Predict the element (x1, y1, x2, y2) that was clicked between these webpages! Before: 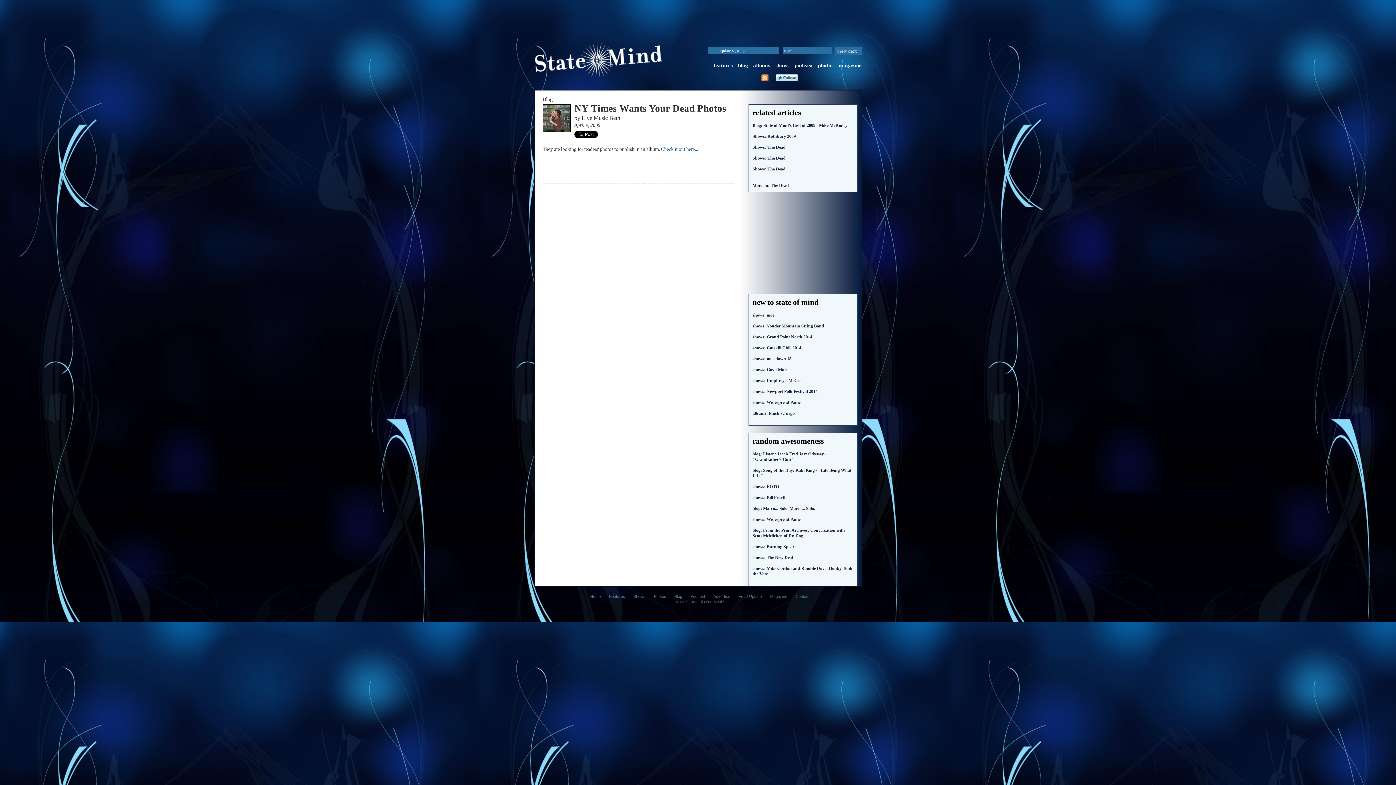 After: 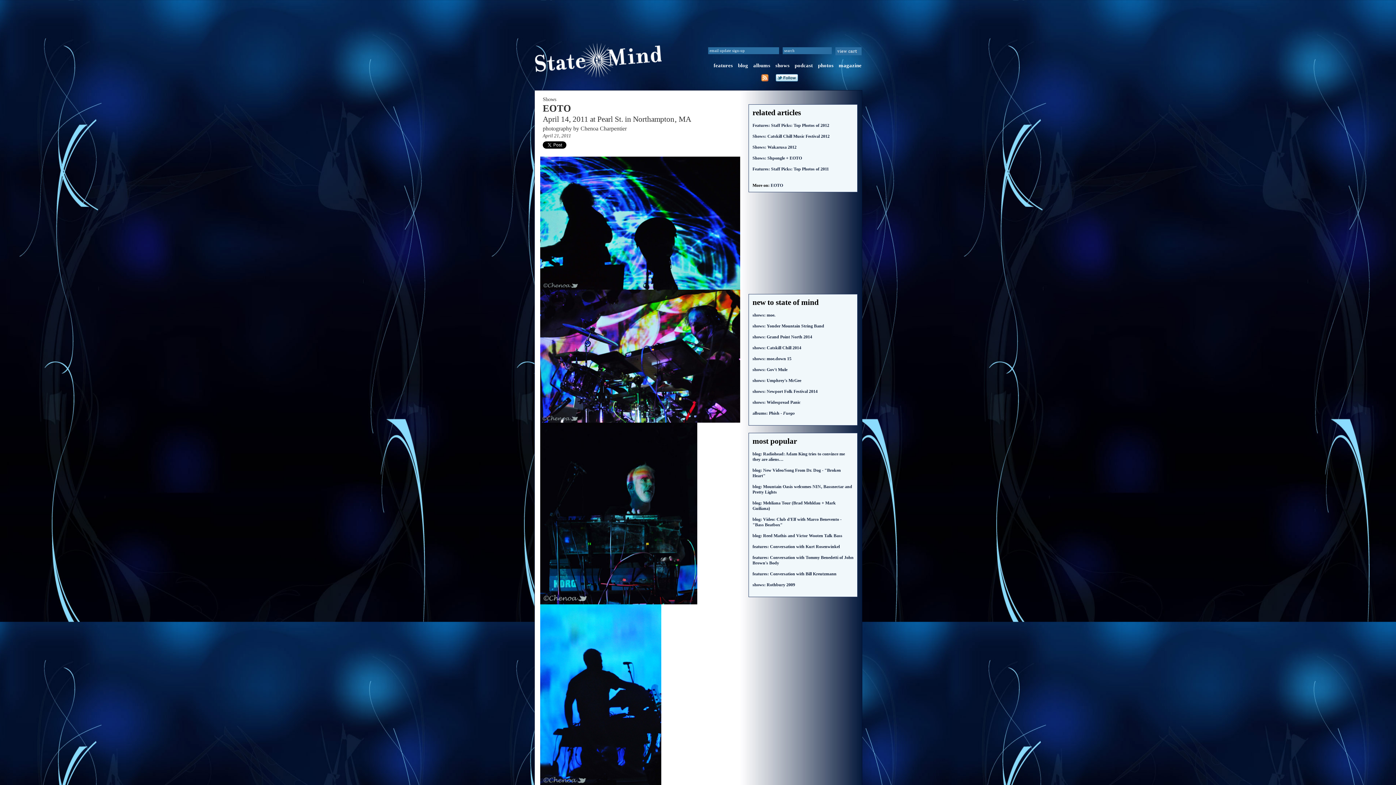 Action: bbox: (752, 484, 779, 489) label: shows: EOTO